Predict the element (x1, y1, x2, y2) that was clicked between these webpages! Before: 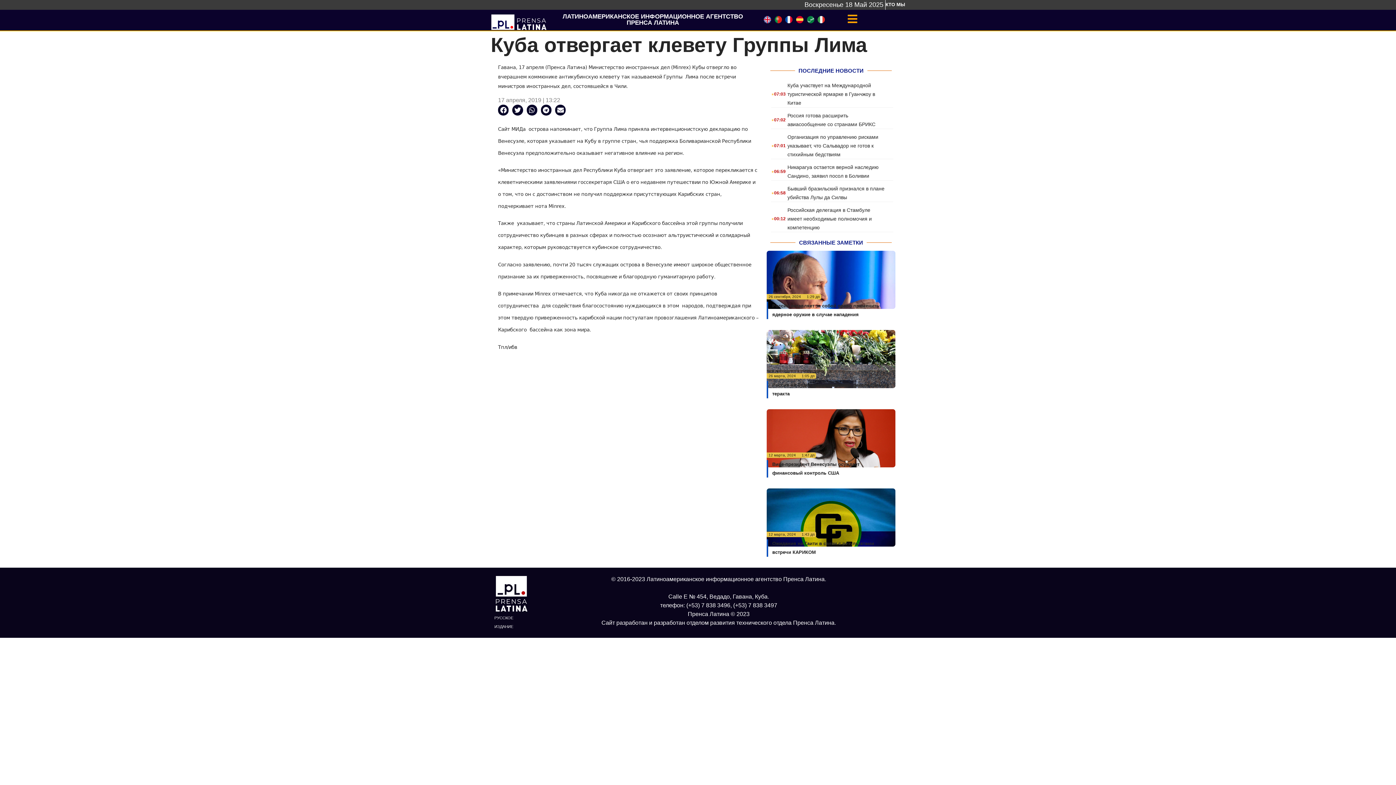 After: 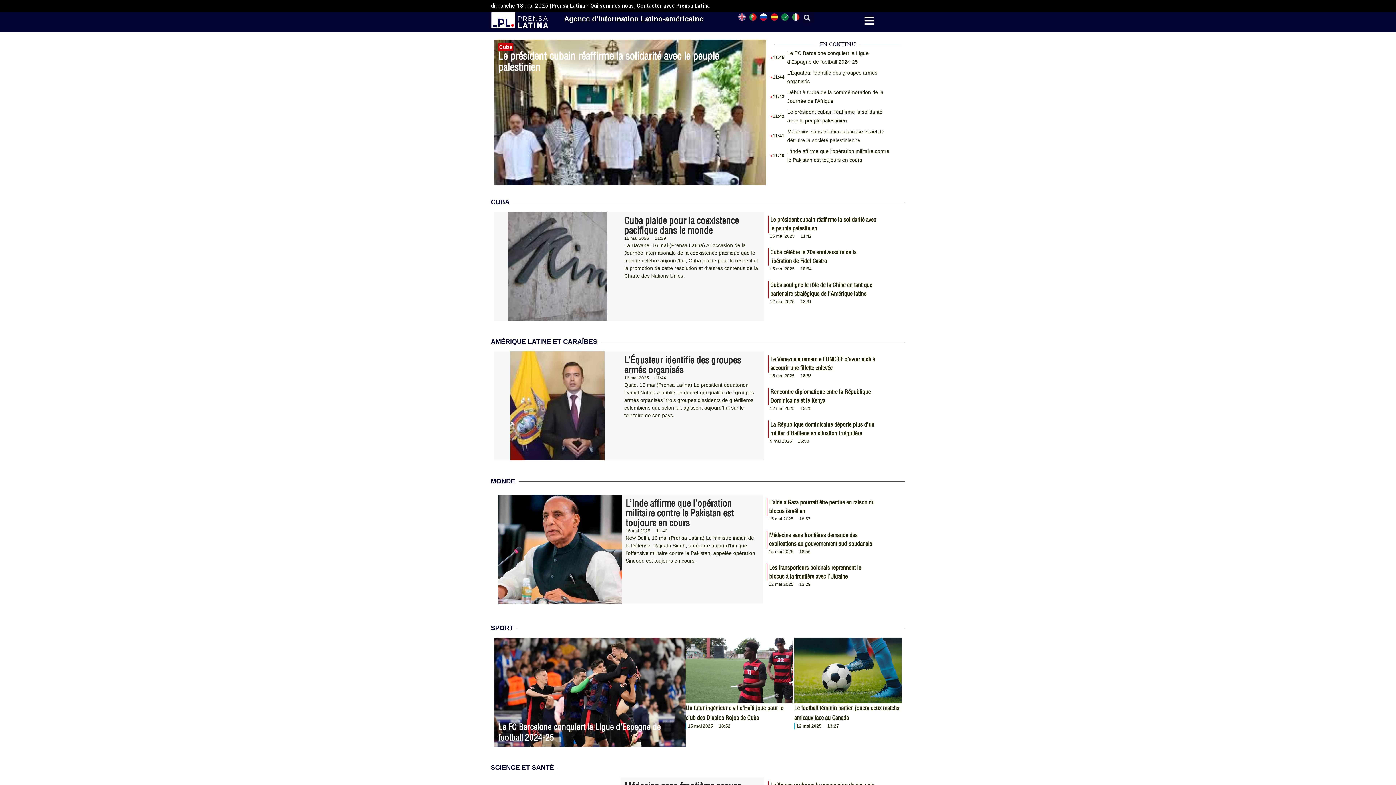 Action: bbox: (785, 16, 792, 24)